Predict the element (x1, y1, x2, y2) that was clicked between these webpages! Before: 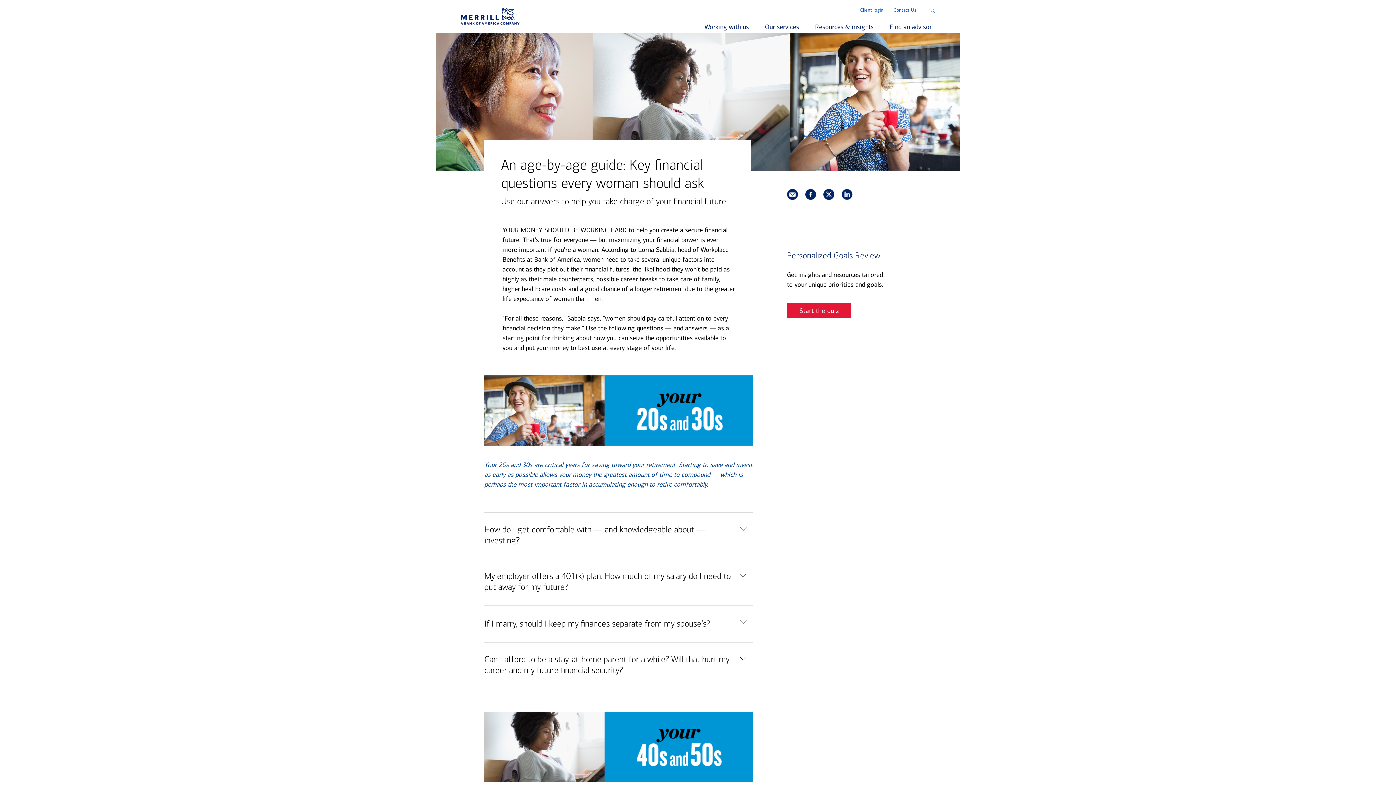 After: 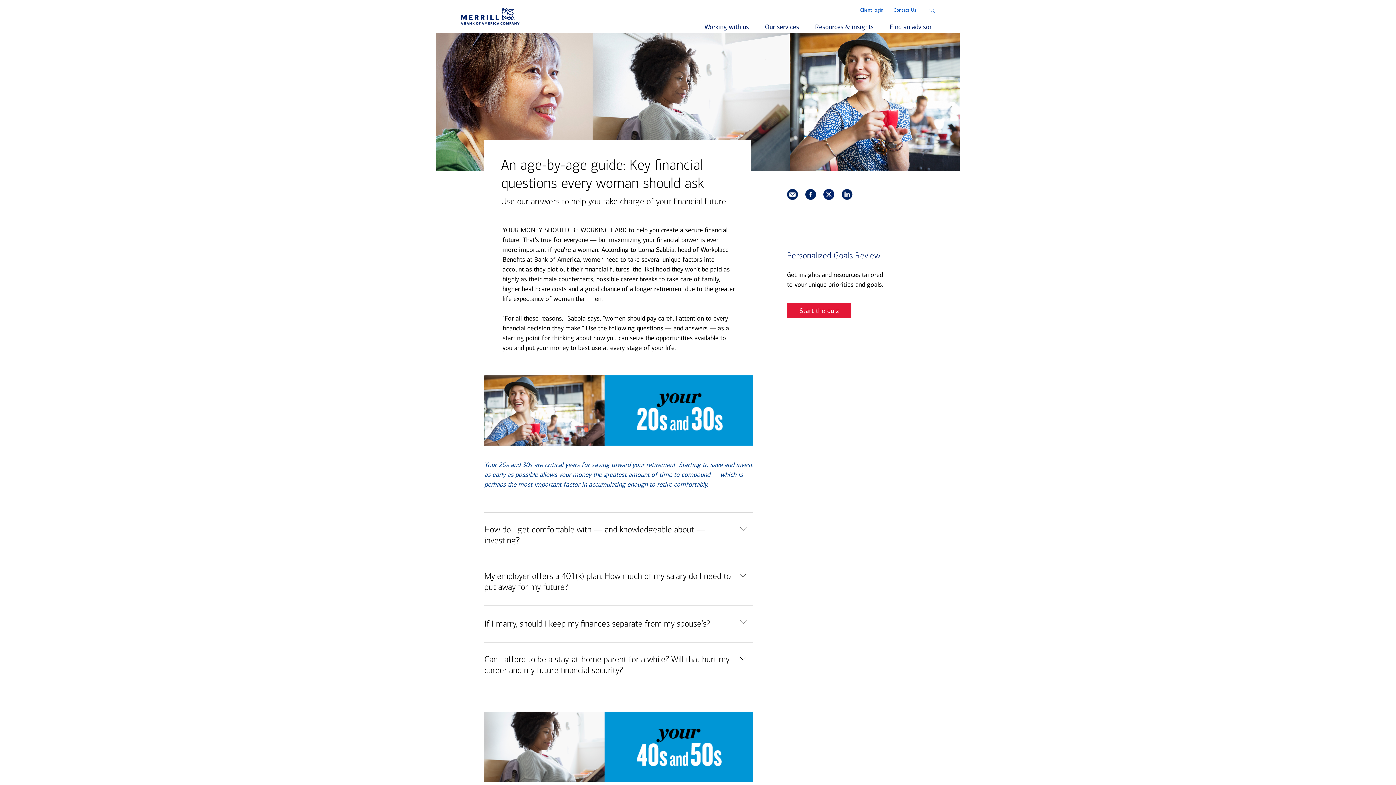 Action: bbox: (787, 189, 798, 200) label: Share this via email